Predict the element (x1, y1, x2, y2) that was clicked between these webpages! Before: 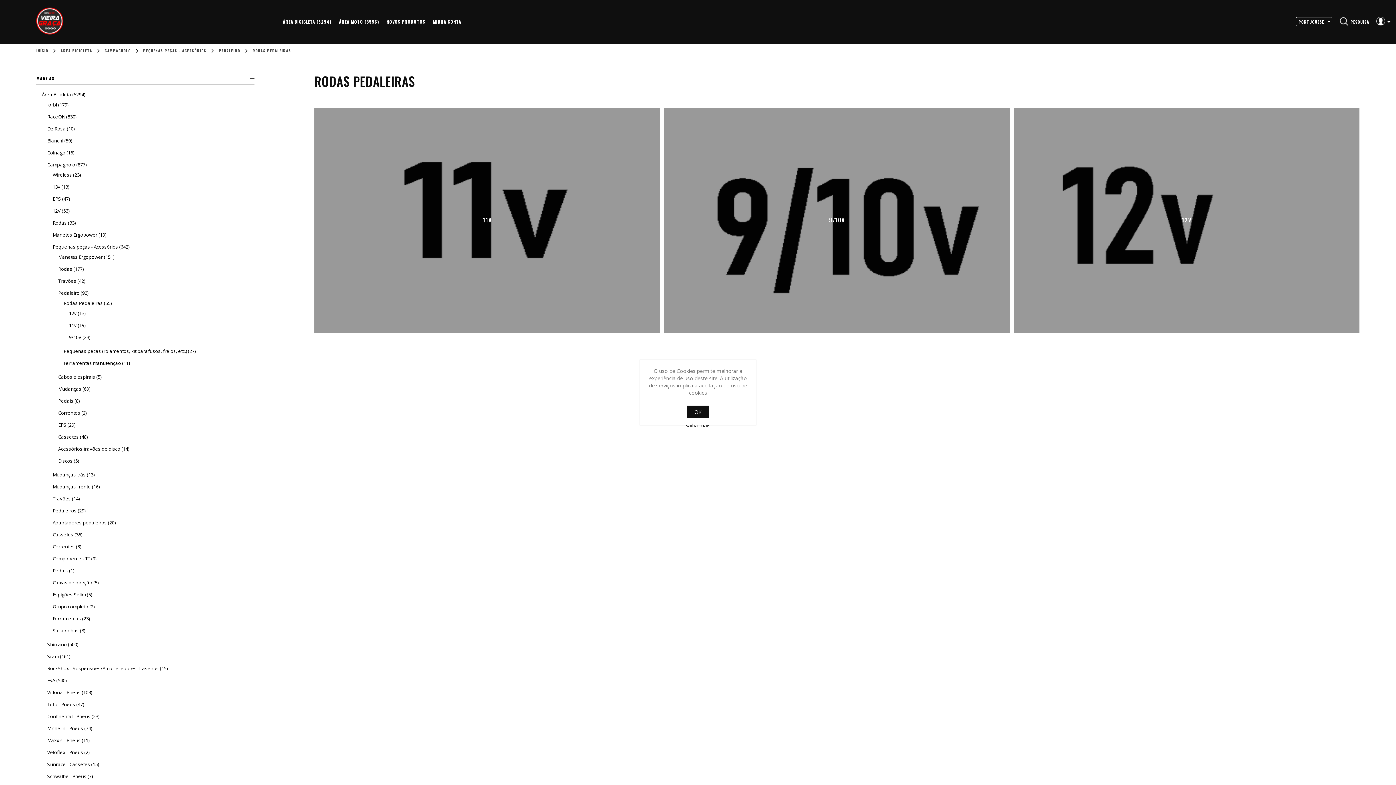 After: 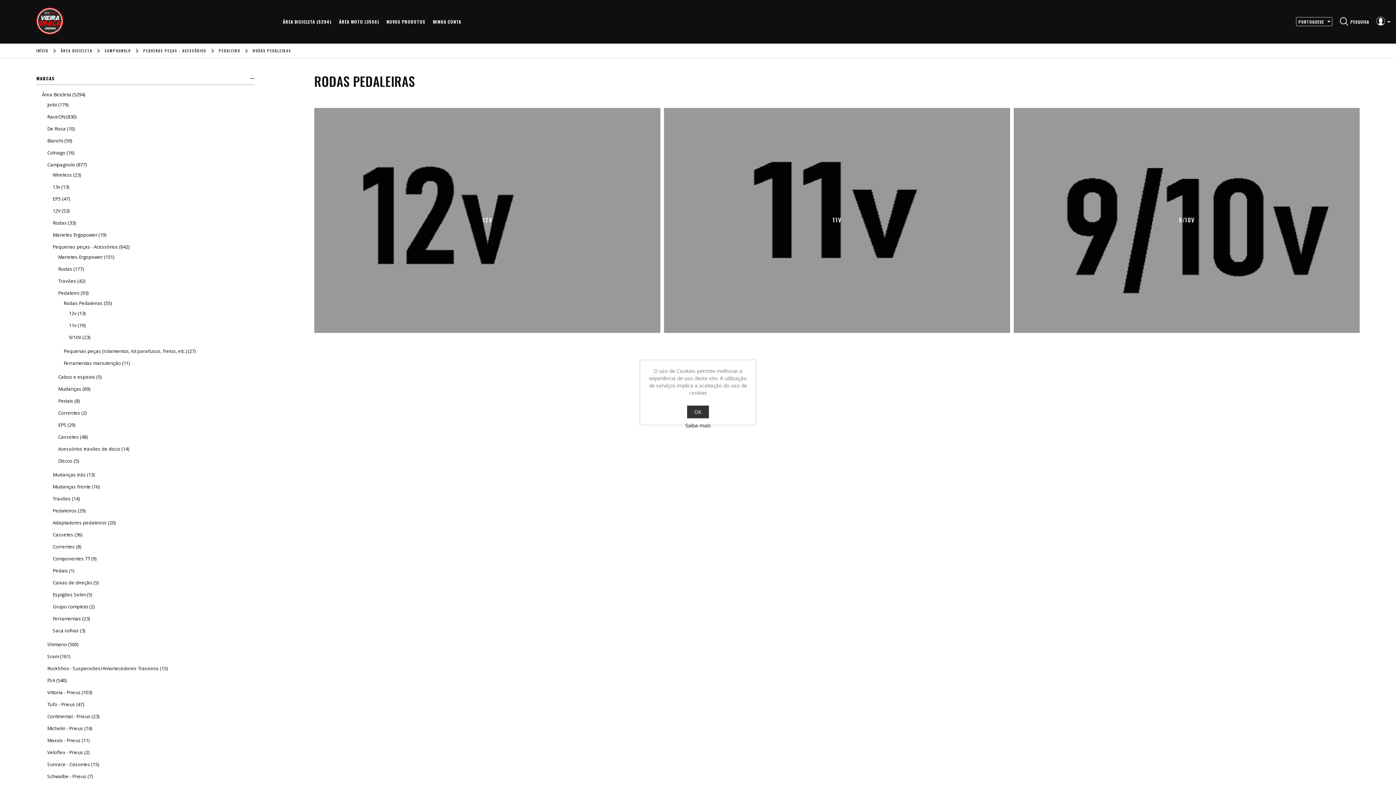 Action: bbox: (687, 405, 709, 418) label: OK